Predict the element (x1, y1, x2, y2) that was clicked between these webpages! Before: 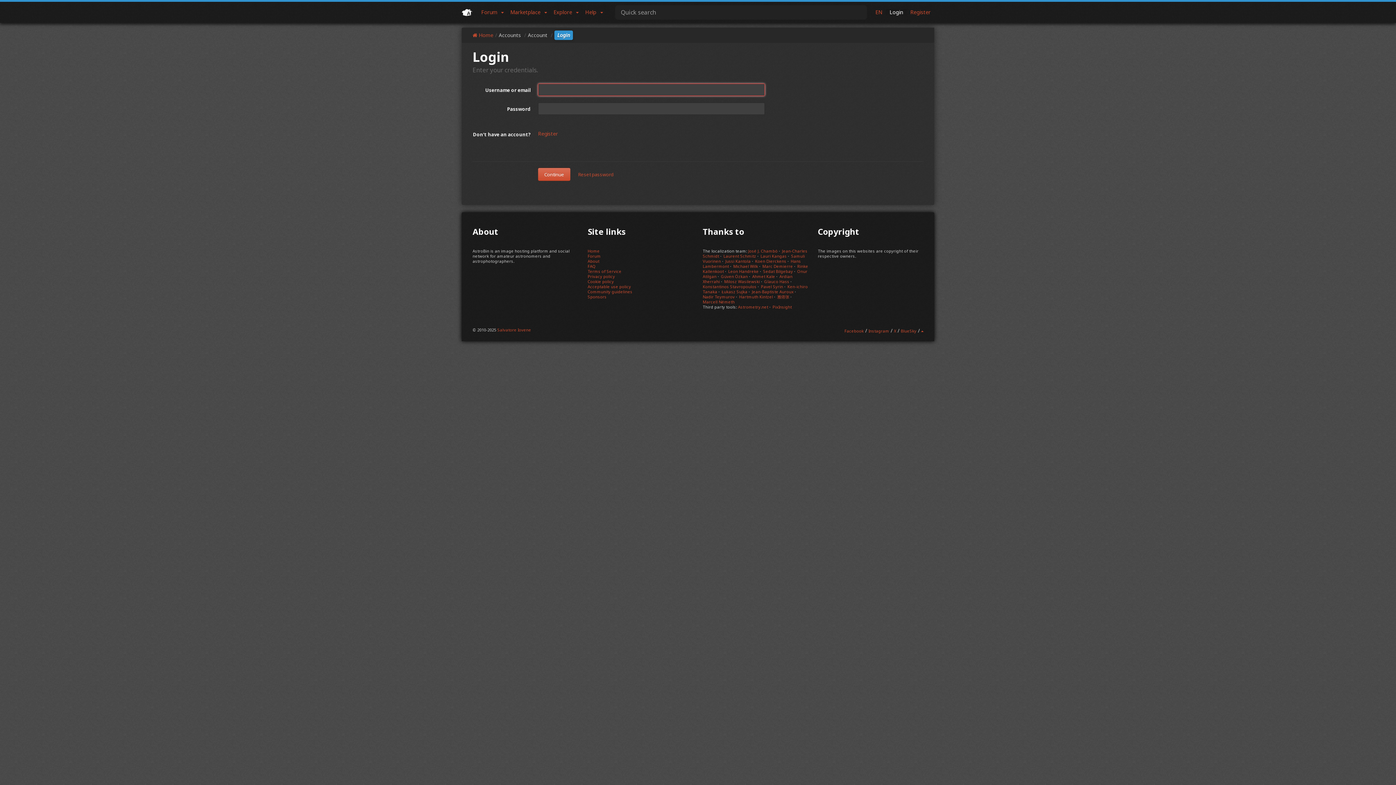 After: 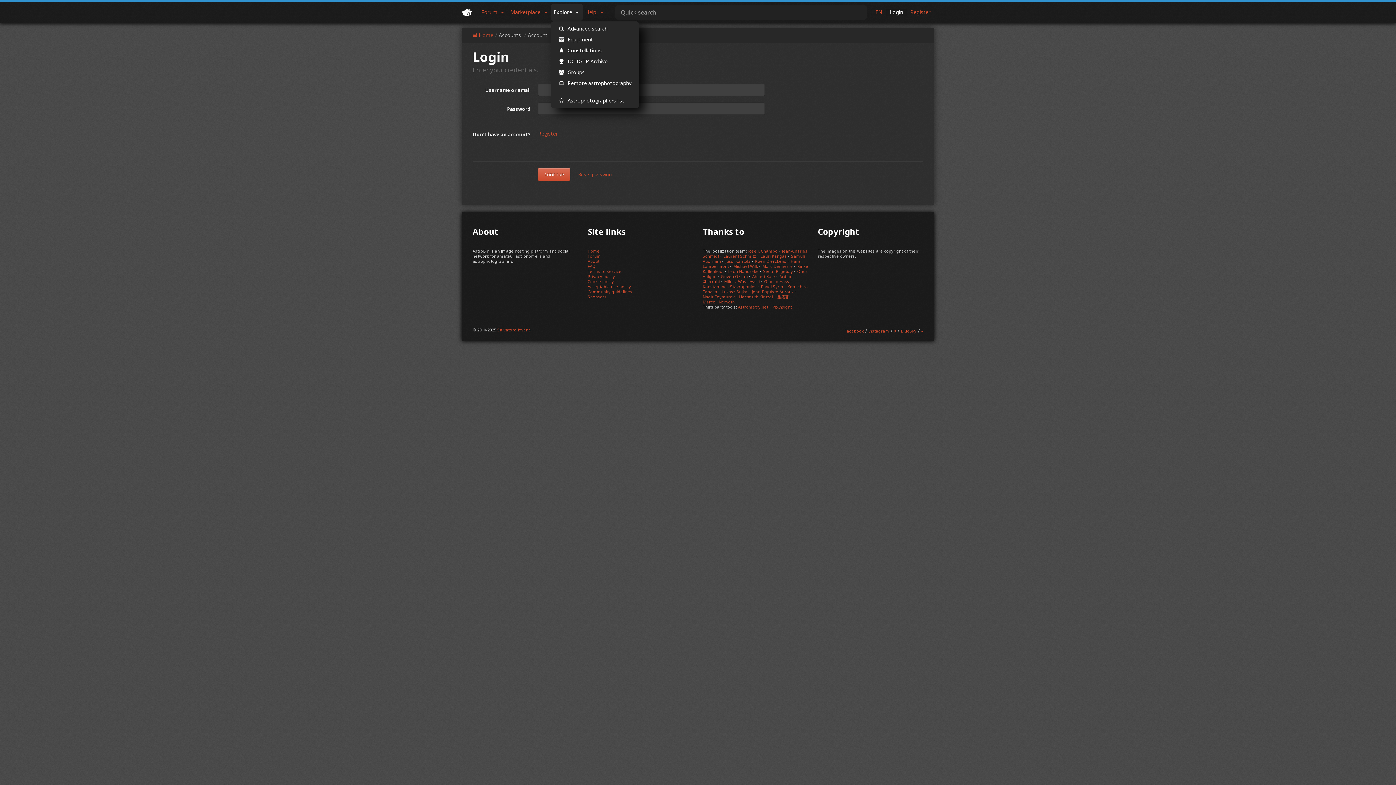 Action: bbox: (551, 4, 582, 20) label: Explore 